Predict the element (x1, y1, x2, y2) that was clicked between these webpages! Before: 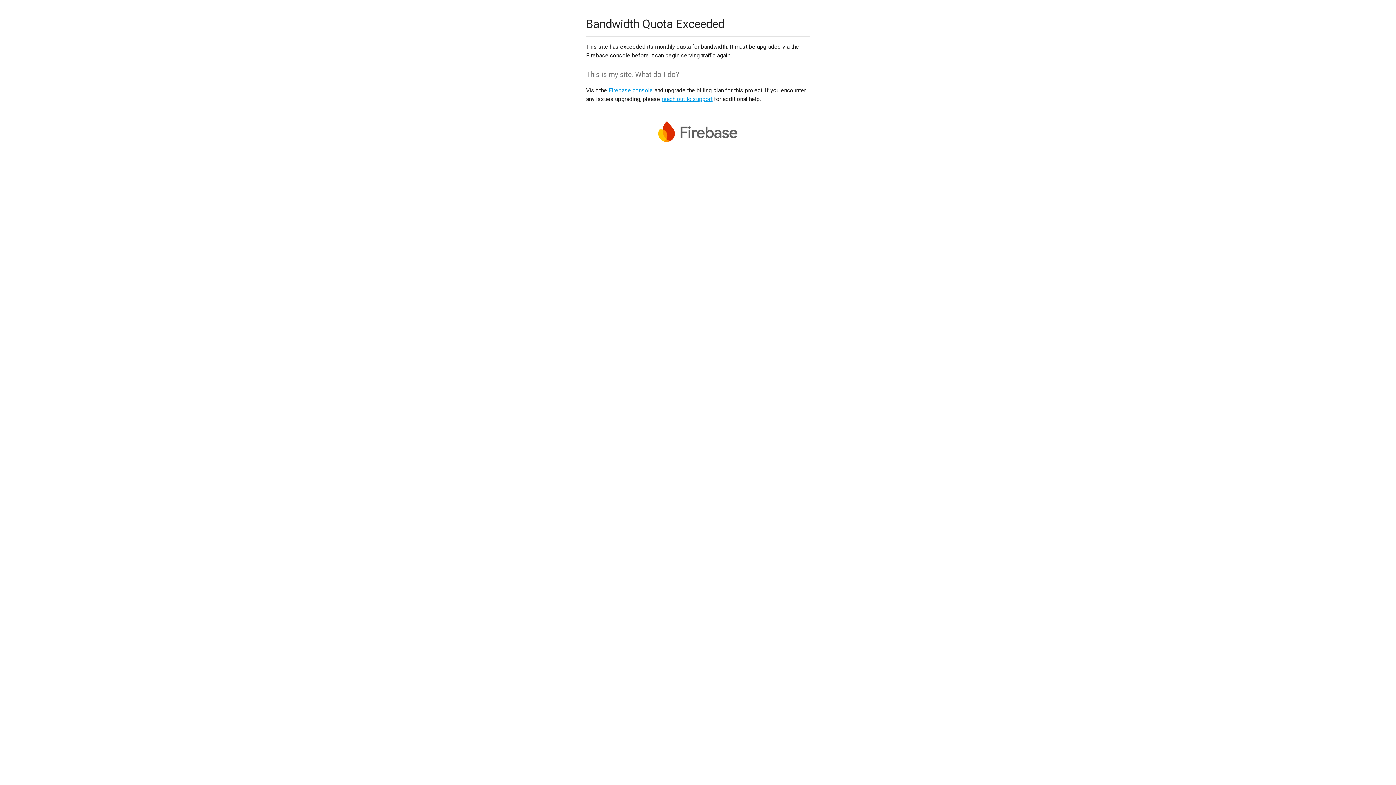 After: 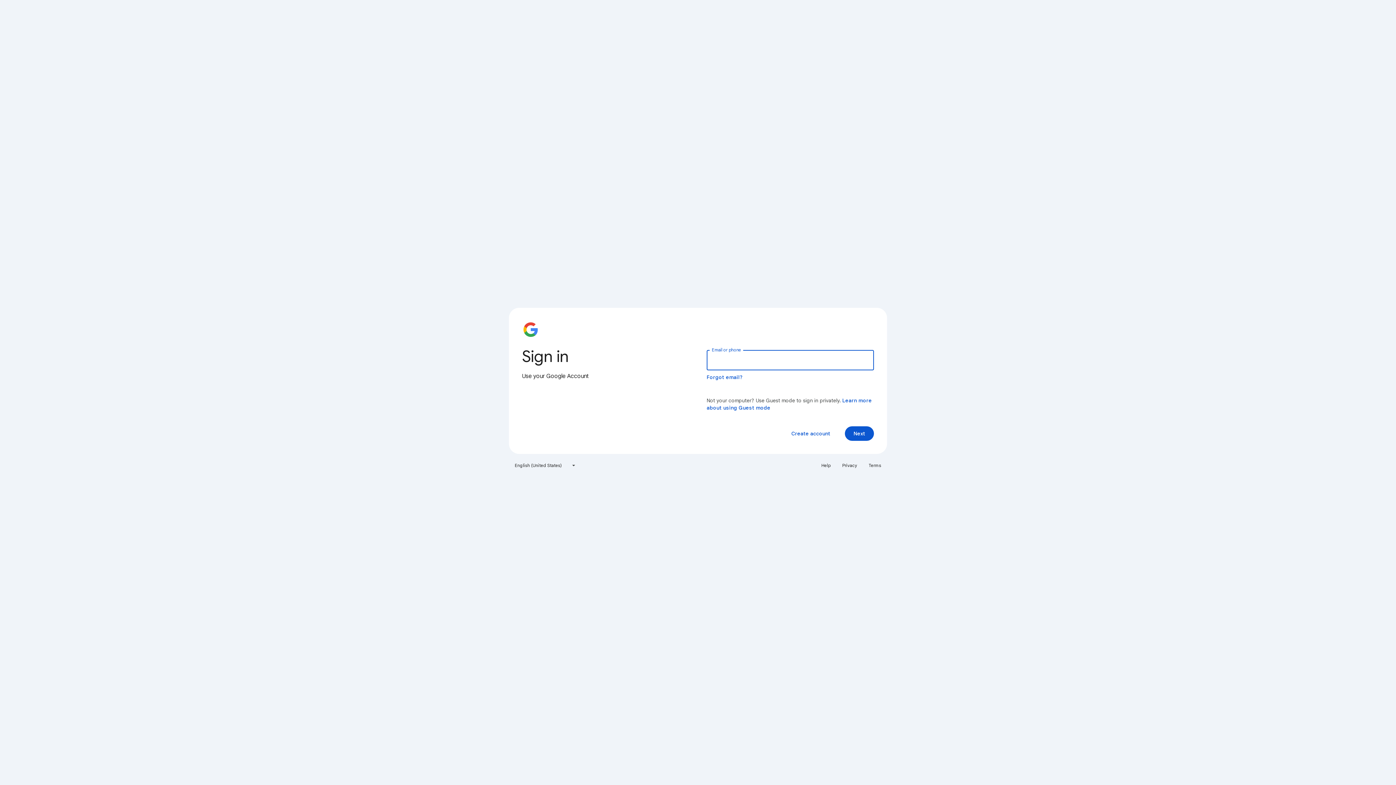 Action: label: Firebase console bbox: (608, 86, 653, 93)